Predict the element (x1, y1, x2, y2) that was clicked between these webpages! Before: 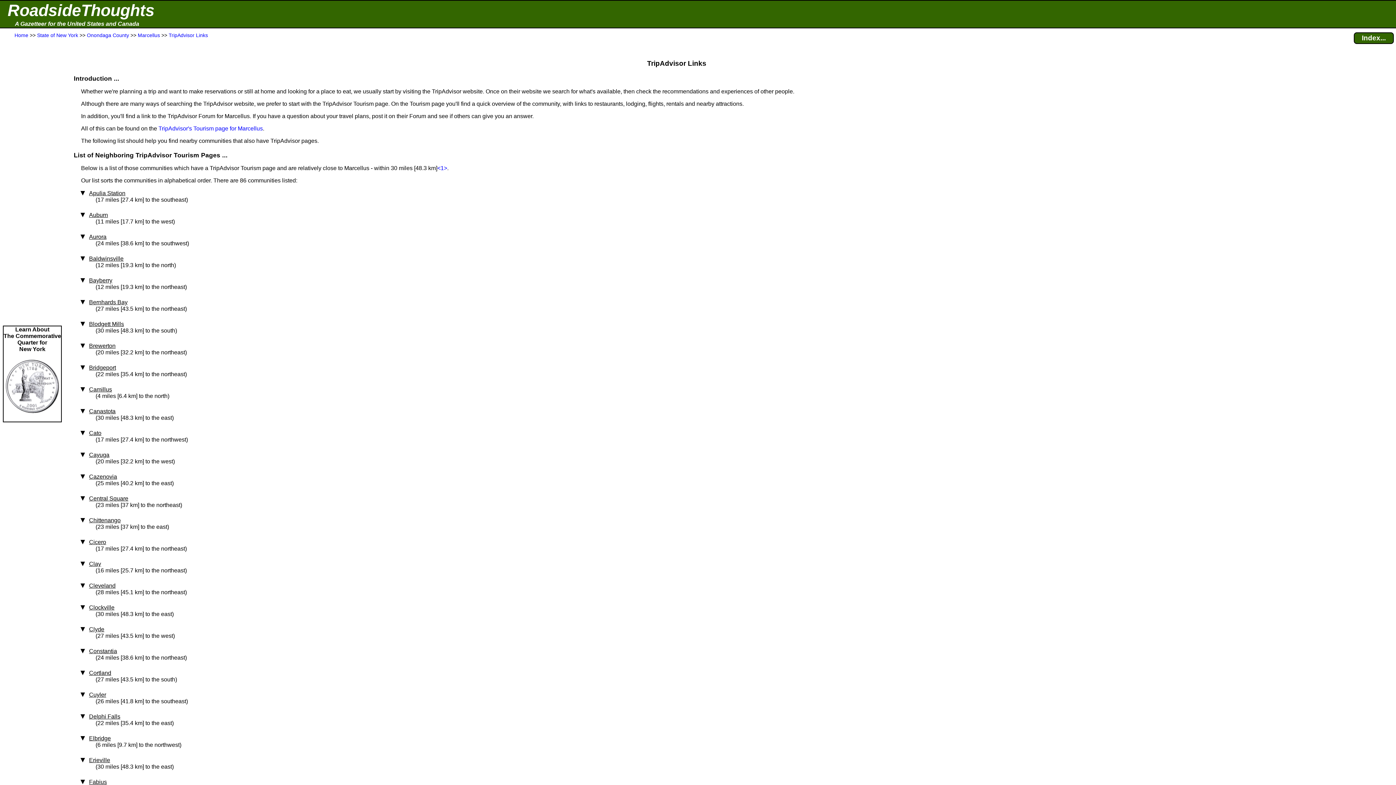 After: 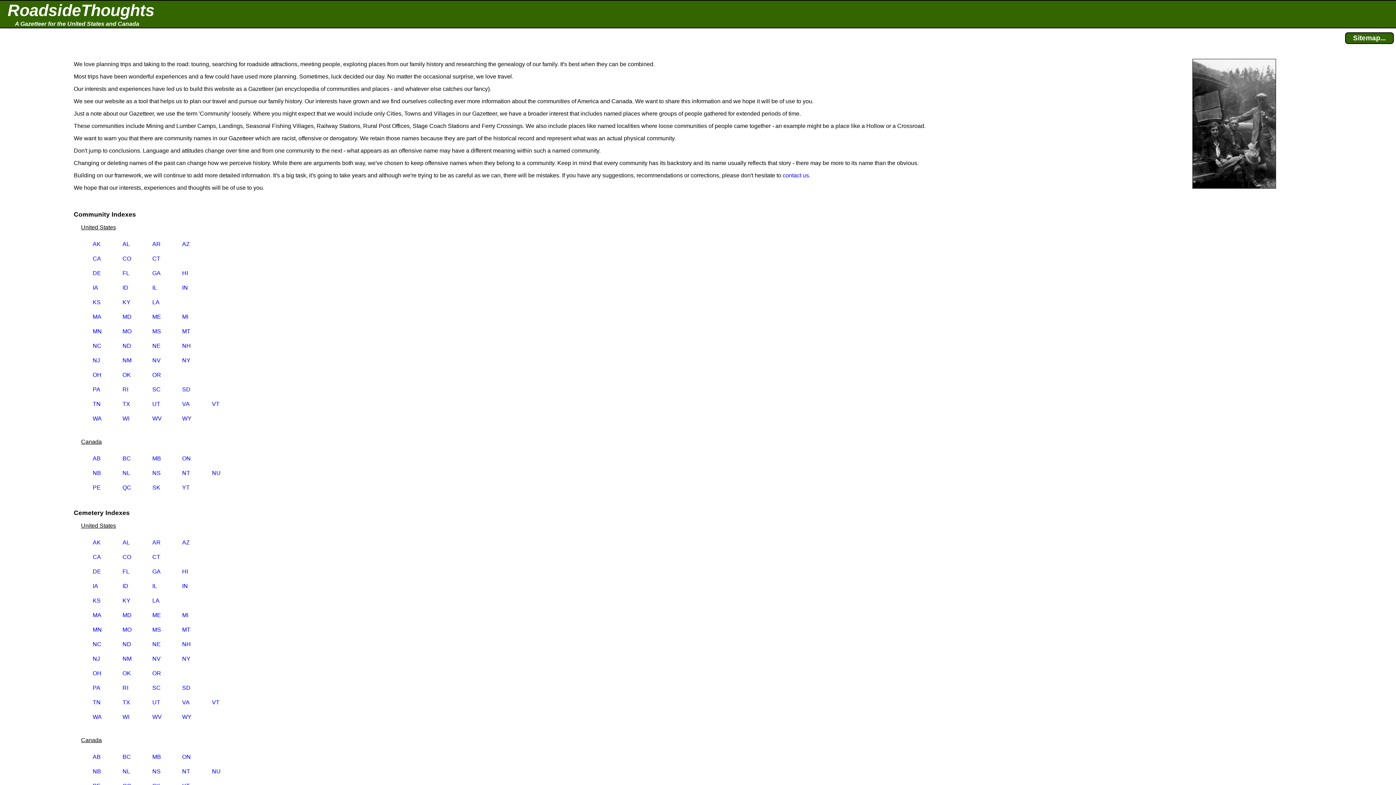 Action: bbox: (14, 32, 28, 38) label: Home